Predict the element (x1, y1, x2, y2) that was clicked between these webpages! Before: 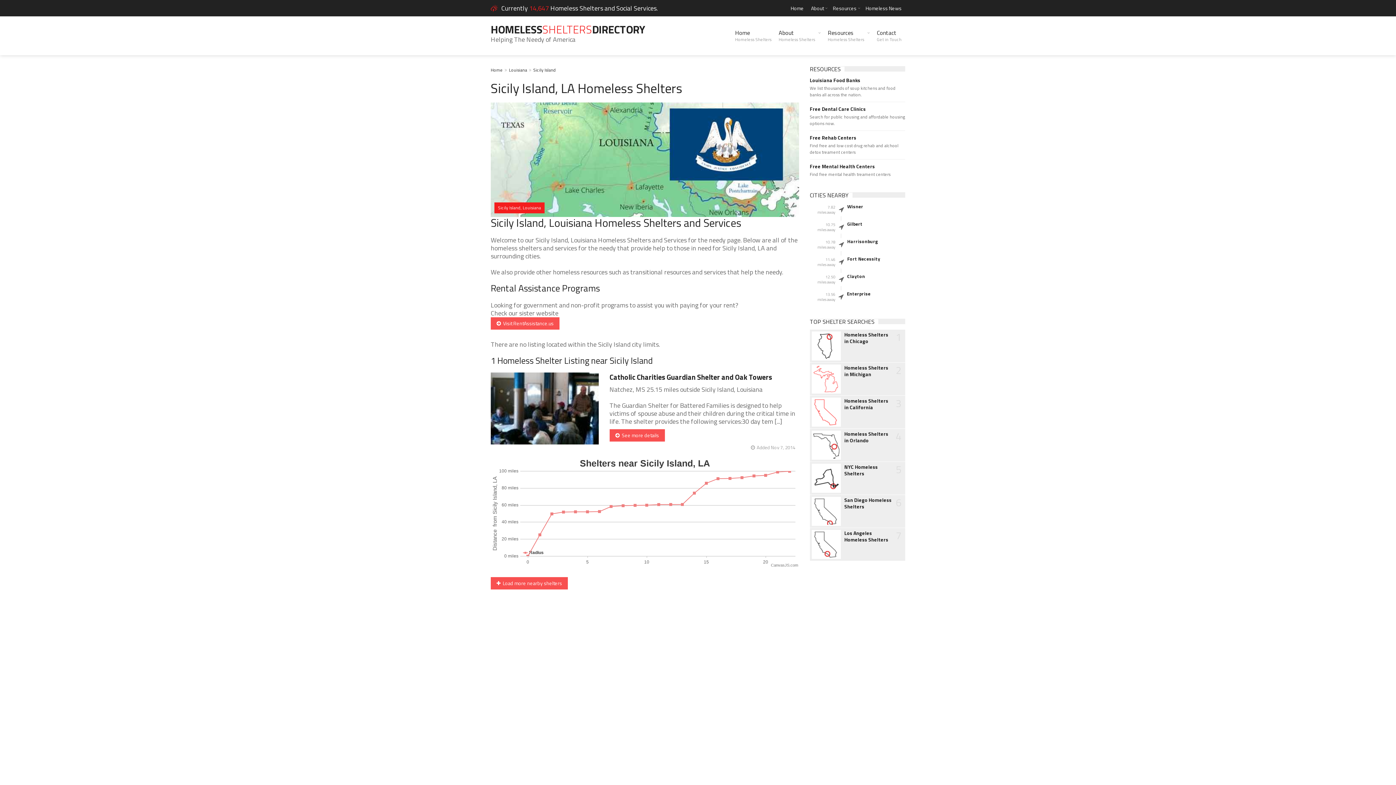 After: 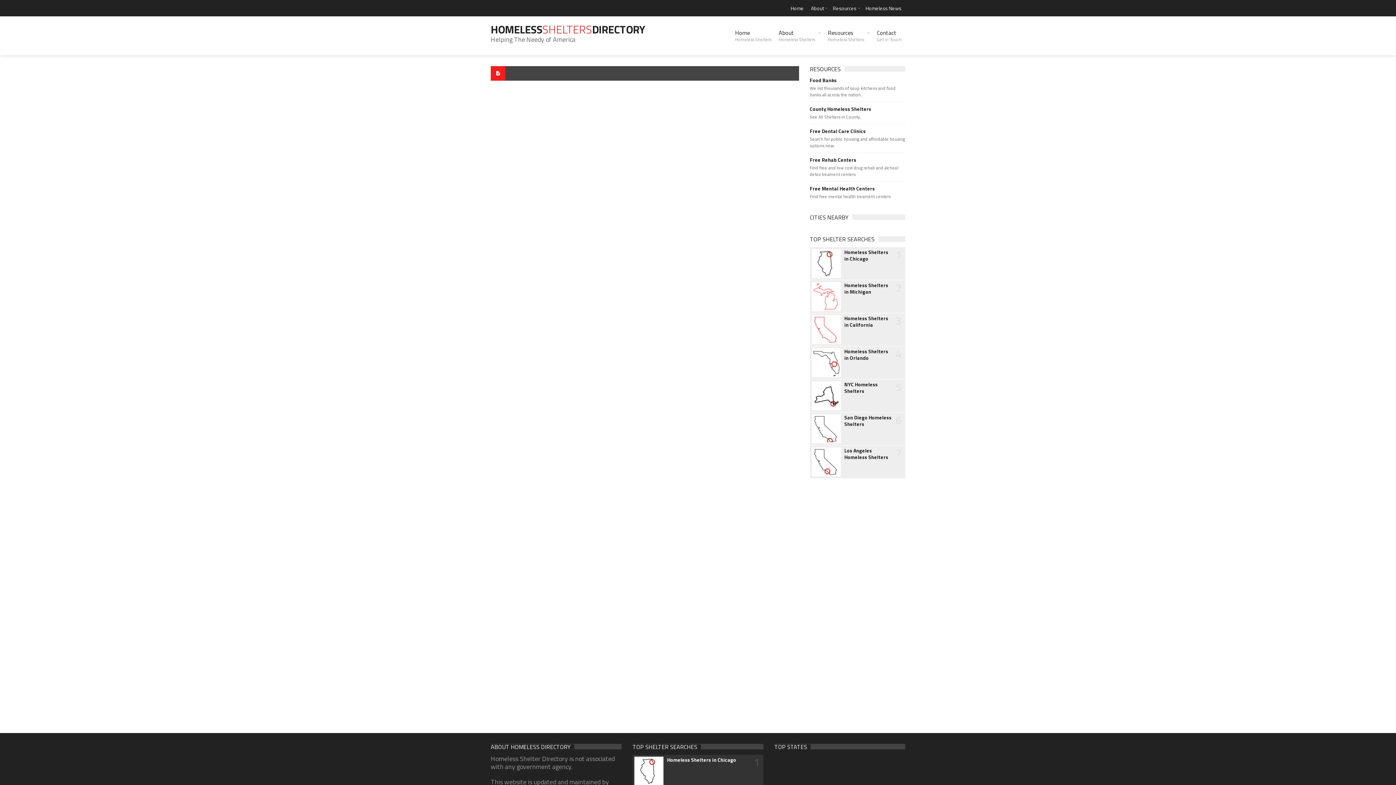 Action: bbox: (829, 0, 862, 16) label: Resources